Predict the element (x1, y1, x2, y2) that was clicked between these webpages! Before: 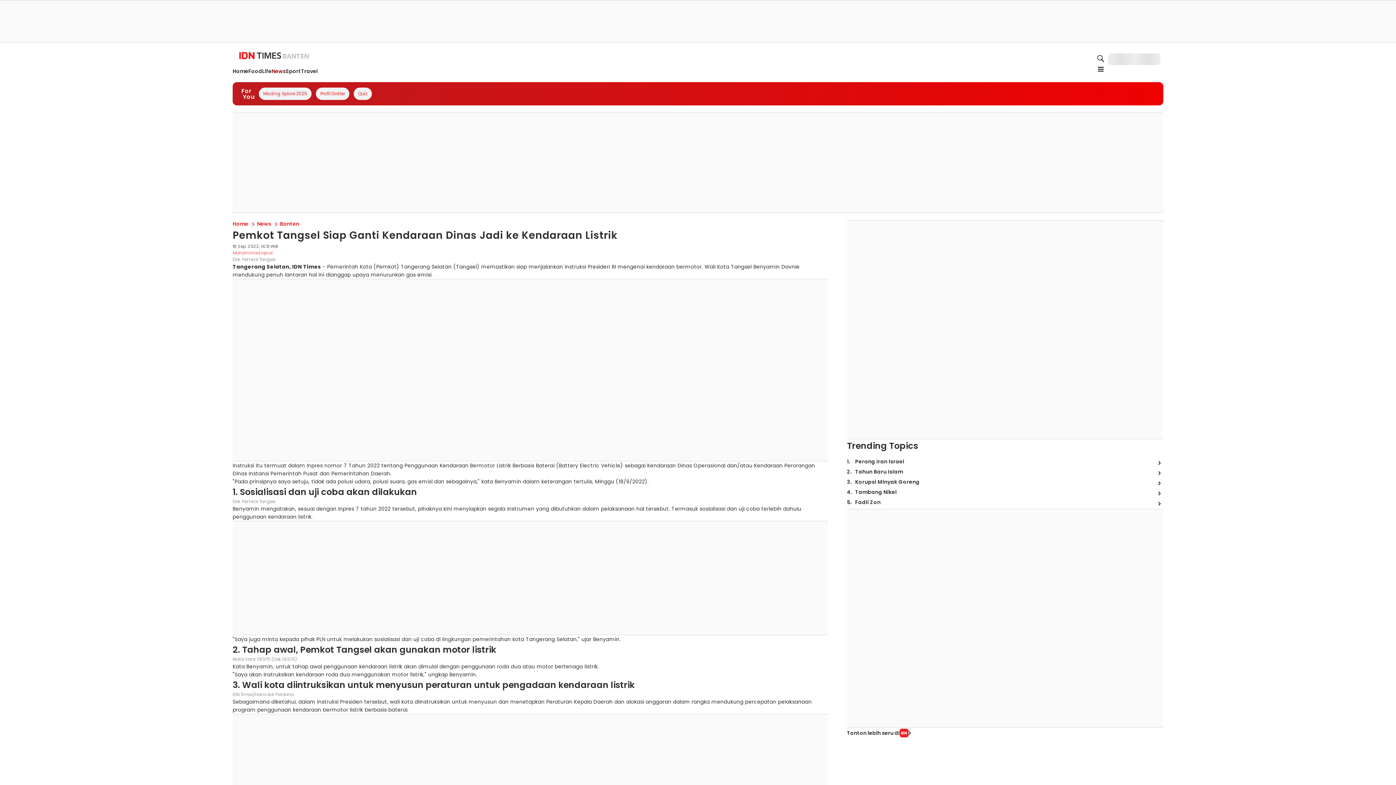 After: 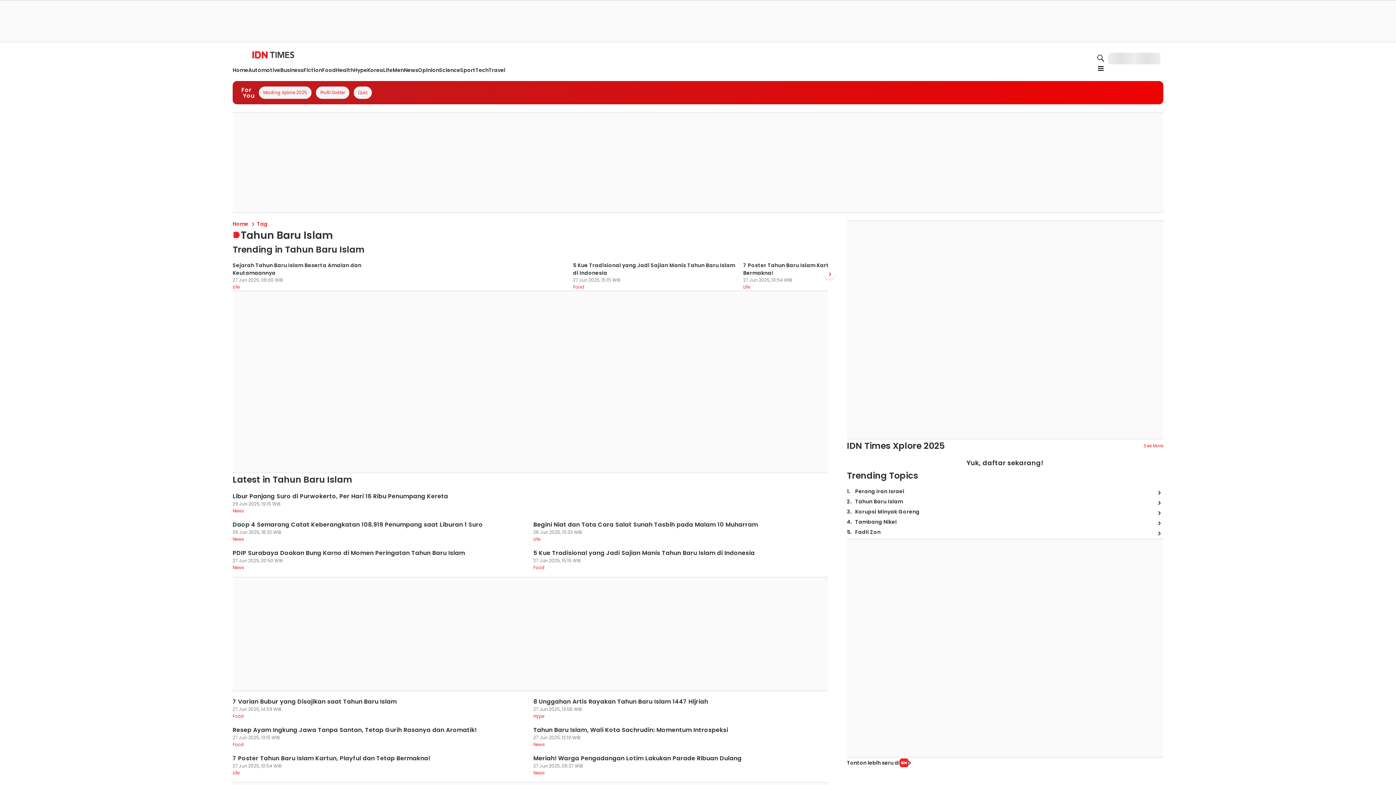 Action: label: Tahun Baru Islam bbox: (855, 468, 903, 476)